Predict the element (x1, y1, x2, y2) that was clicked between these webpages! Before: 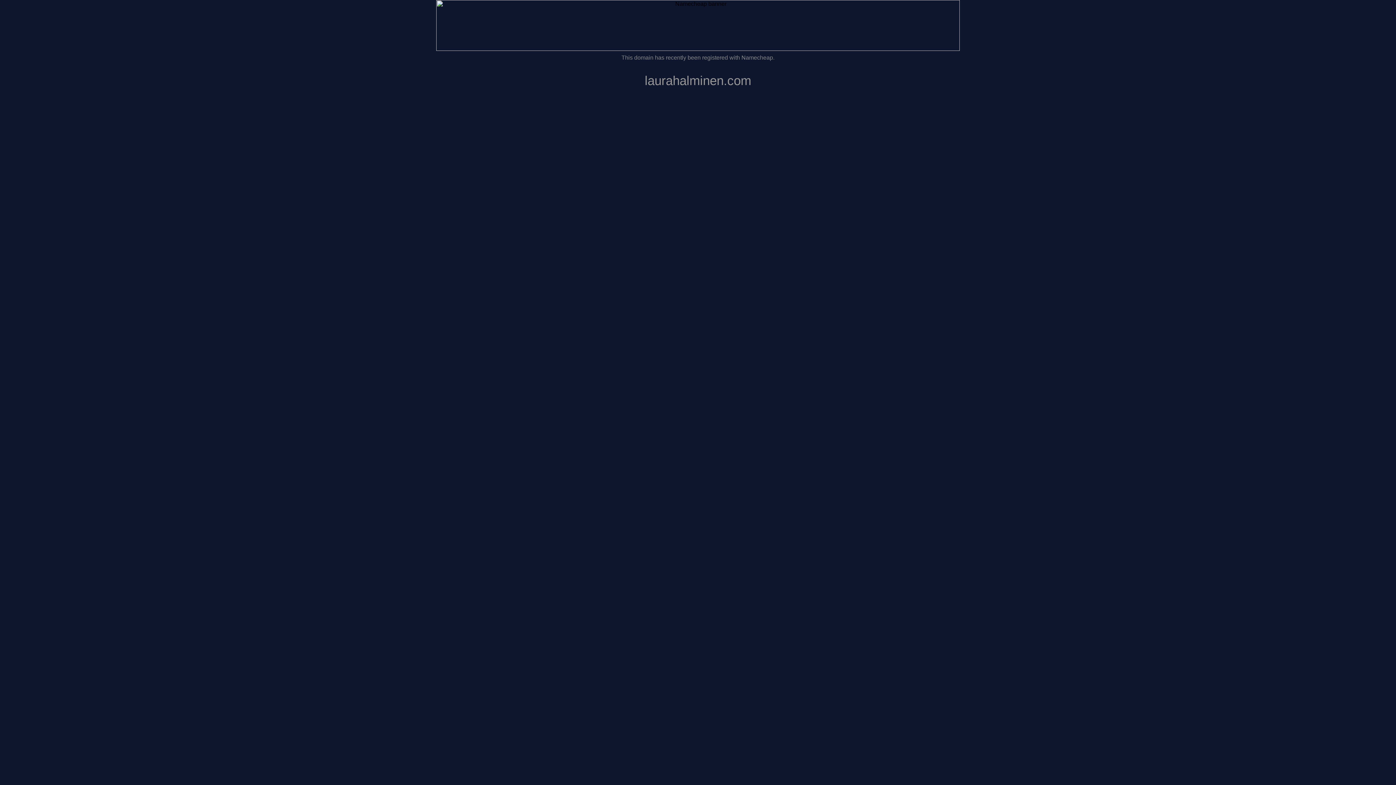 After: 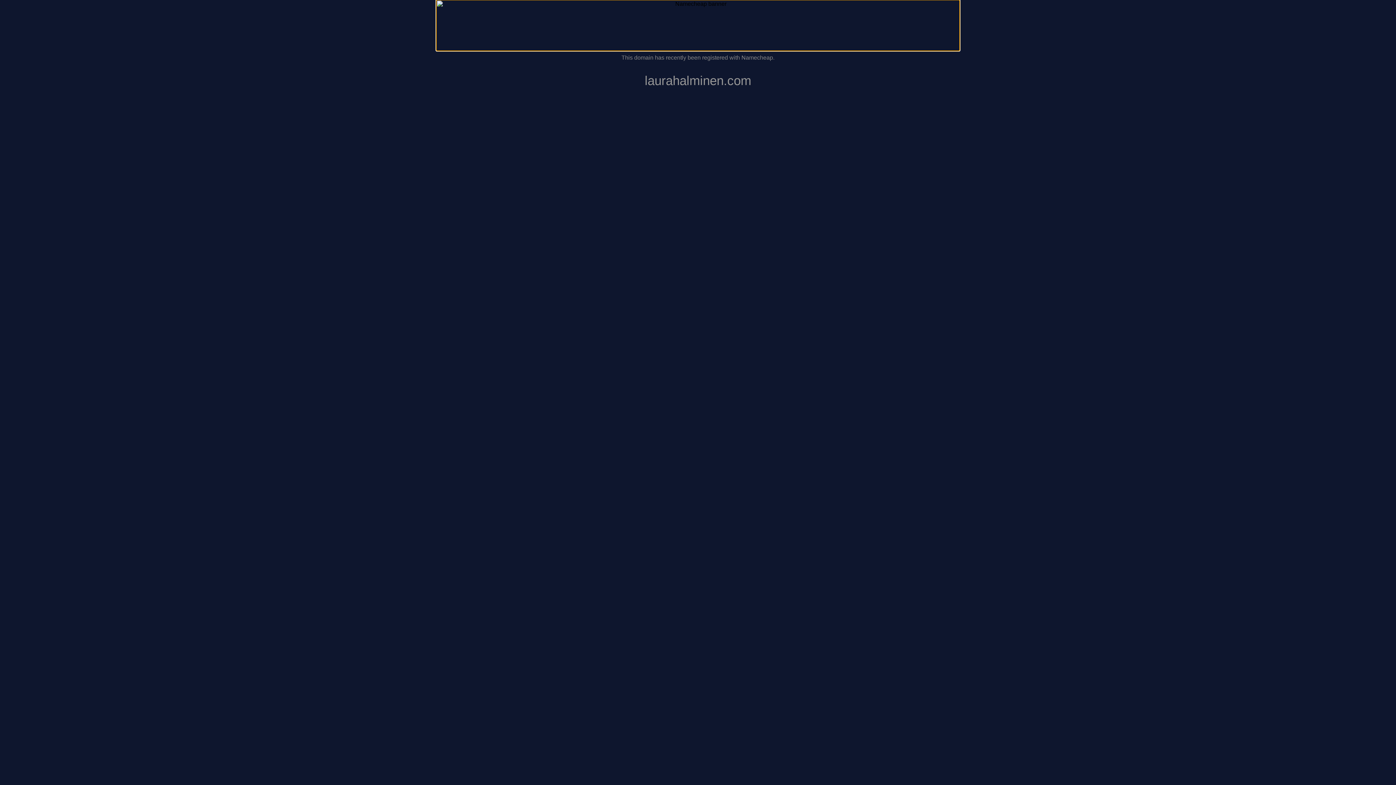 Action: bbox: (436, 0, 960, 50)